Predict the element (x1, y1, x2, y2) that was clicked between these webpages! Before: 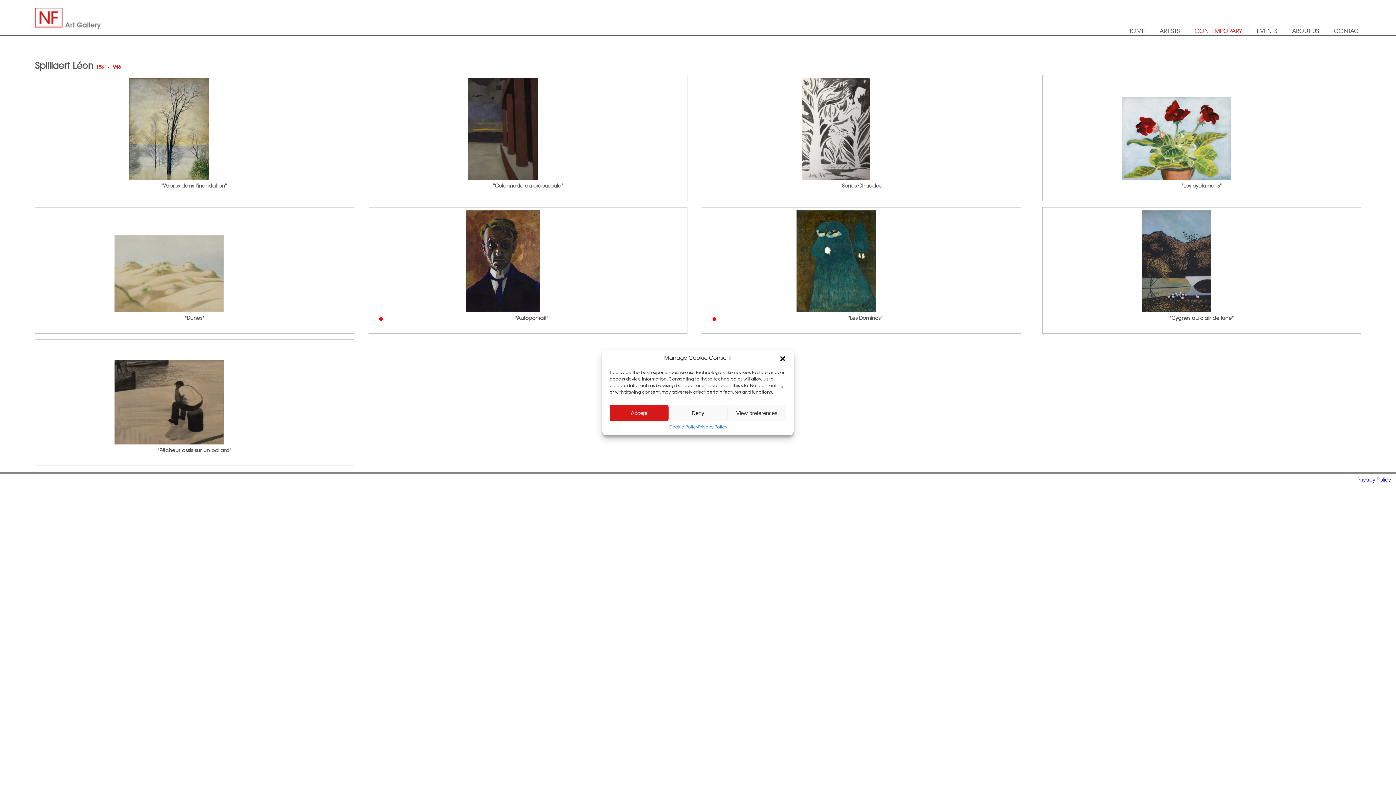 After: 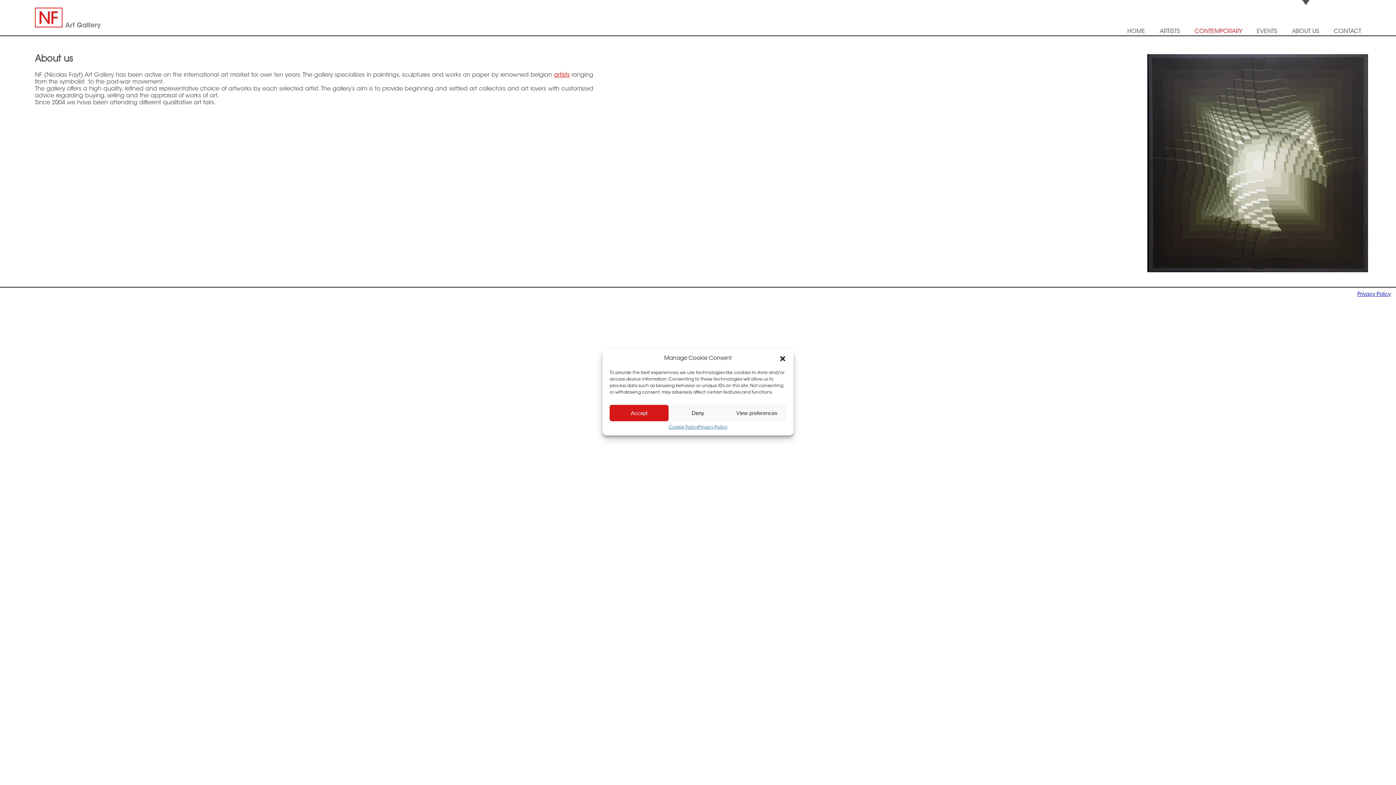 Action: bbox: (1292, 0, 1319, 35) label: ABOUT US